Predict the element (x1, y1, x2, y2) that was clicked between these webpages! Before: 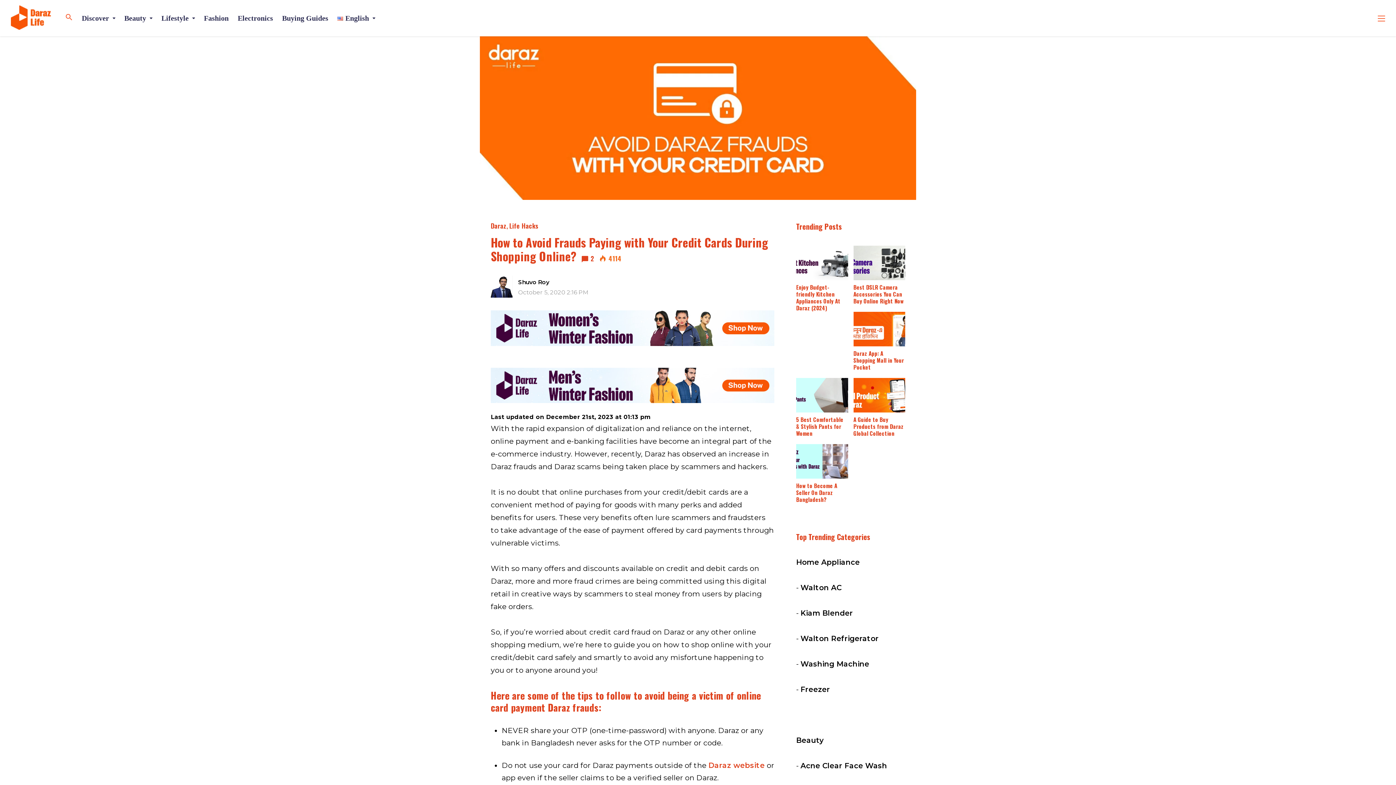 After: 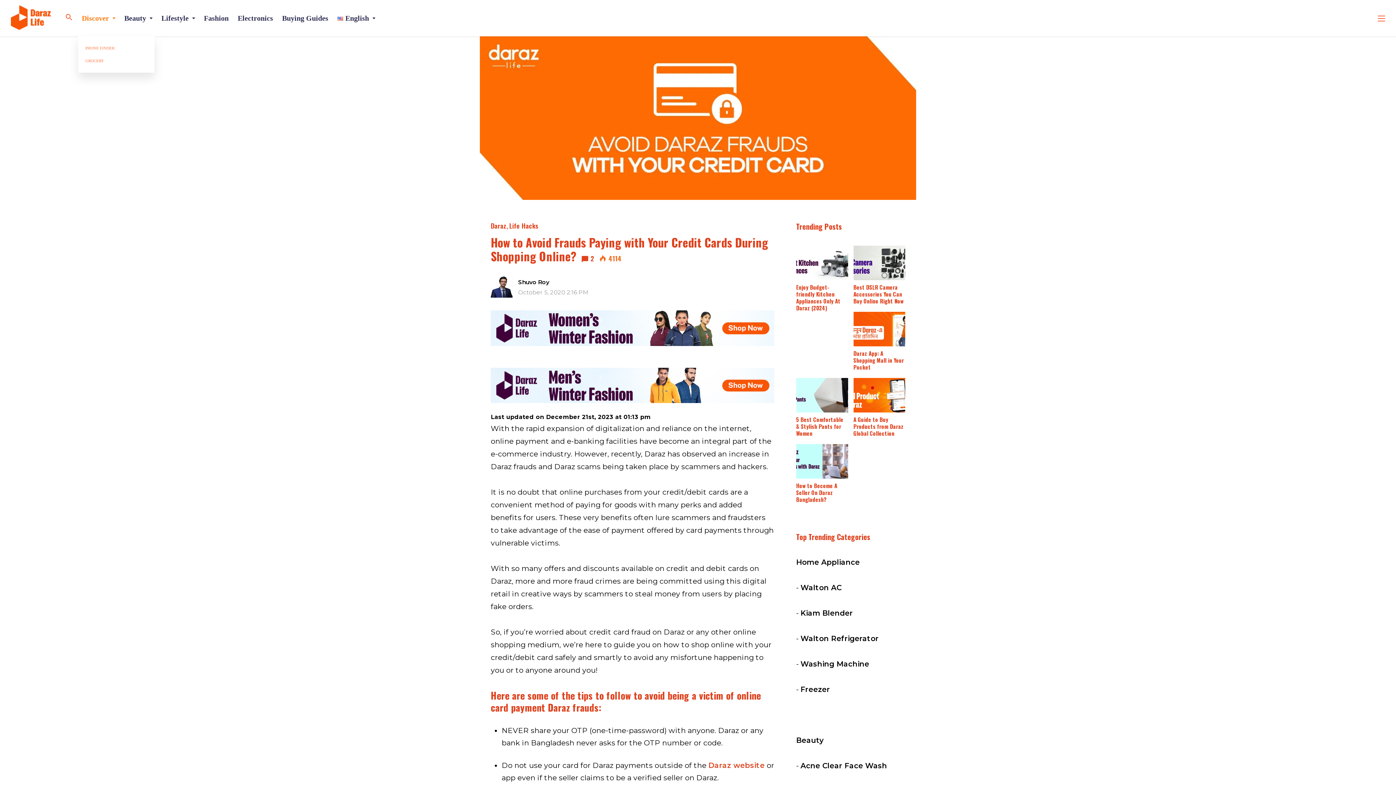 Action: label: Discover bbox: (81, 0, 115, 36)